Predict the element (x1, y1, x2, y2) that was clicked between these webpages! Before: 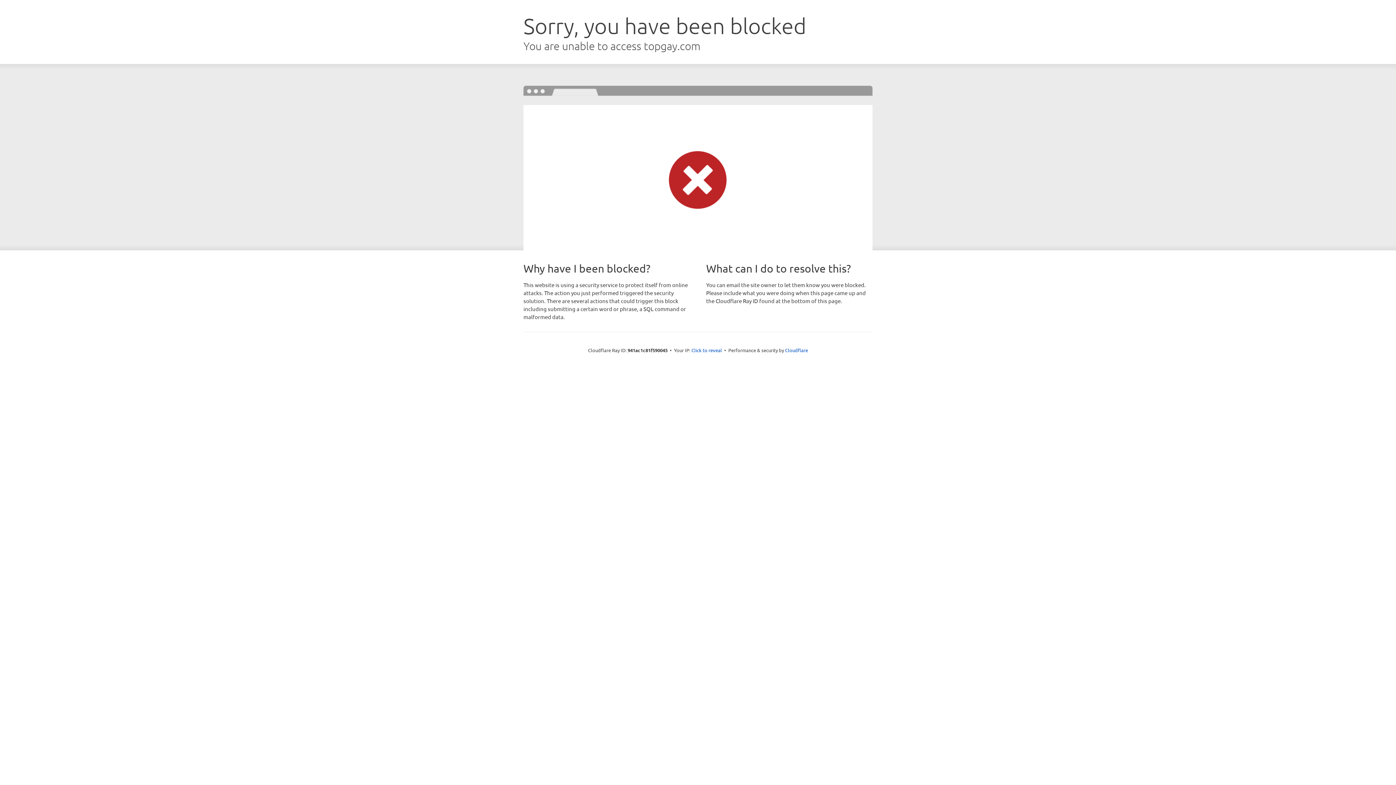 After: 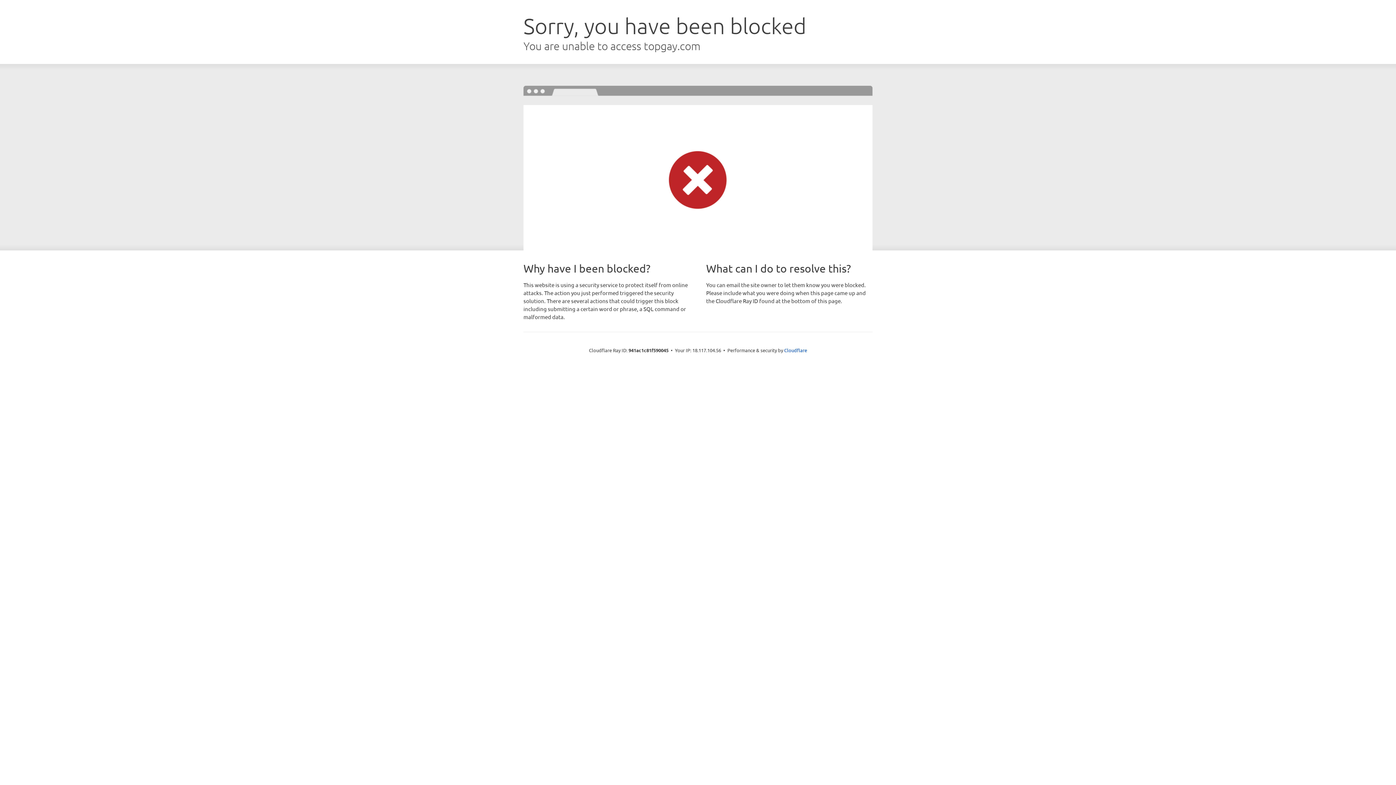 Action: bbox: (691, 346, 722, 353) label: Click to reveal